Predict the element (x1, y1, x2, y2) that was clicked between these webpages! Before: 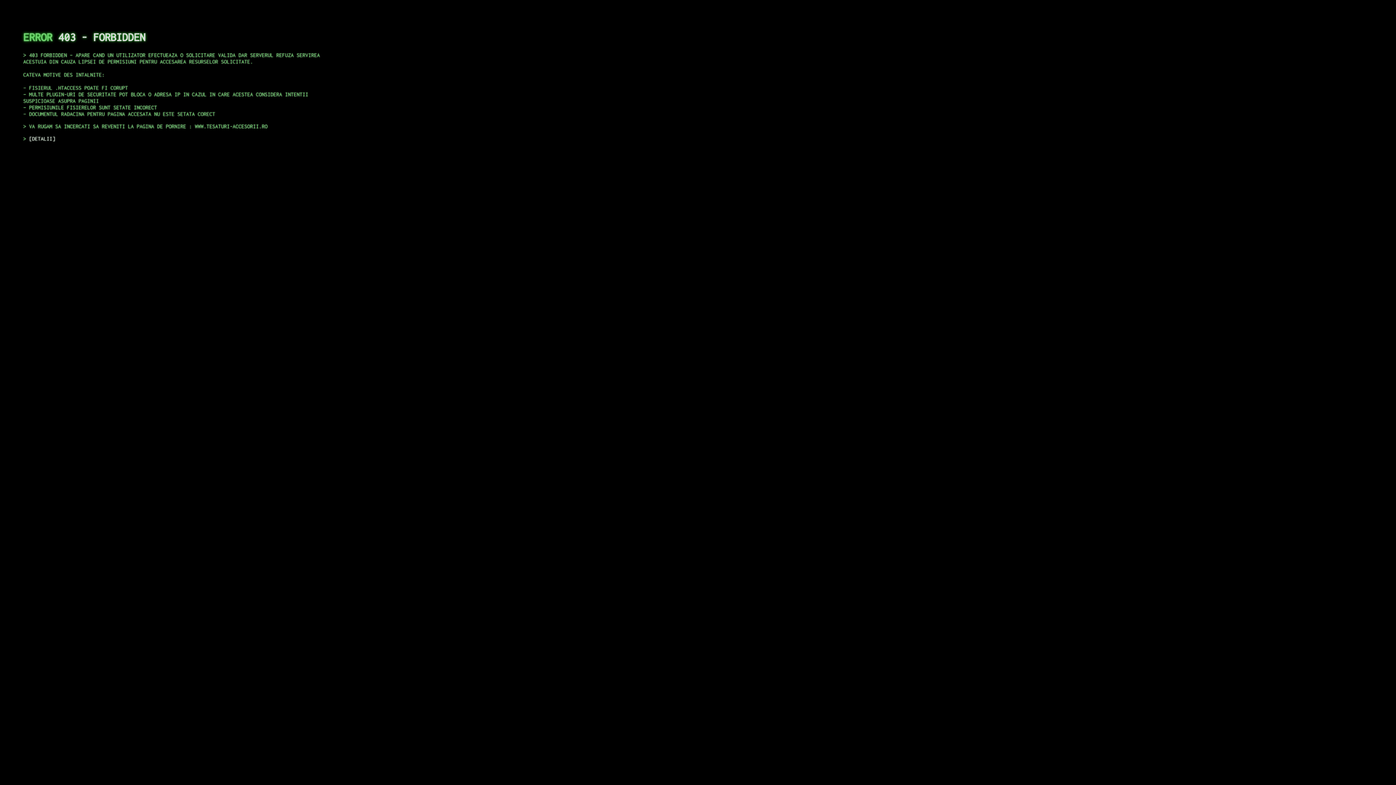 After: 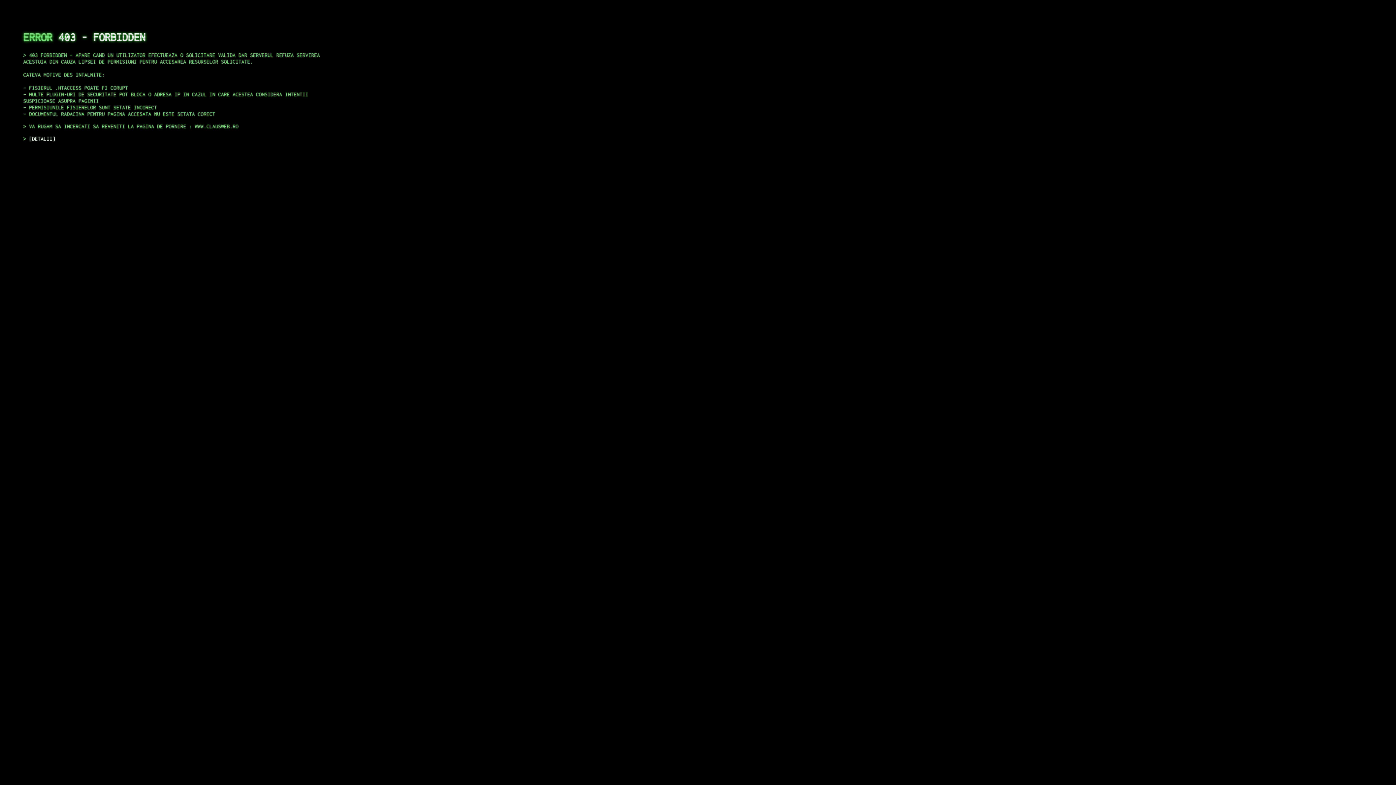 Action: bbox: (29, 135, 55, 141) label: DETALII